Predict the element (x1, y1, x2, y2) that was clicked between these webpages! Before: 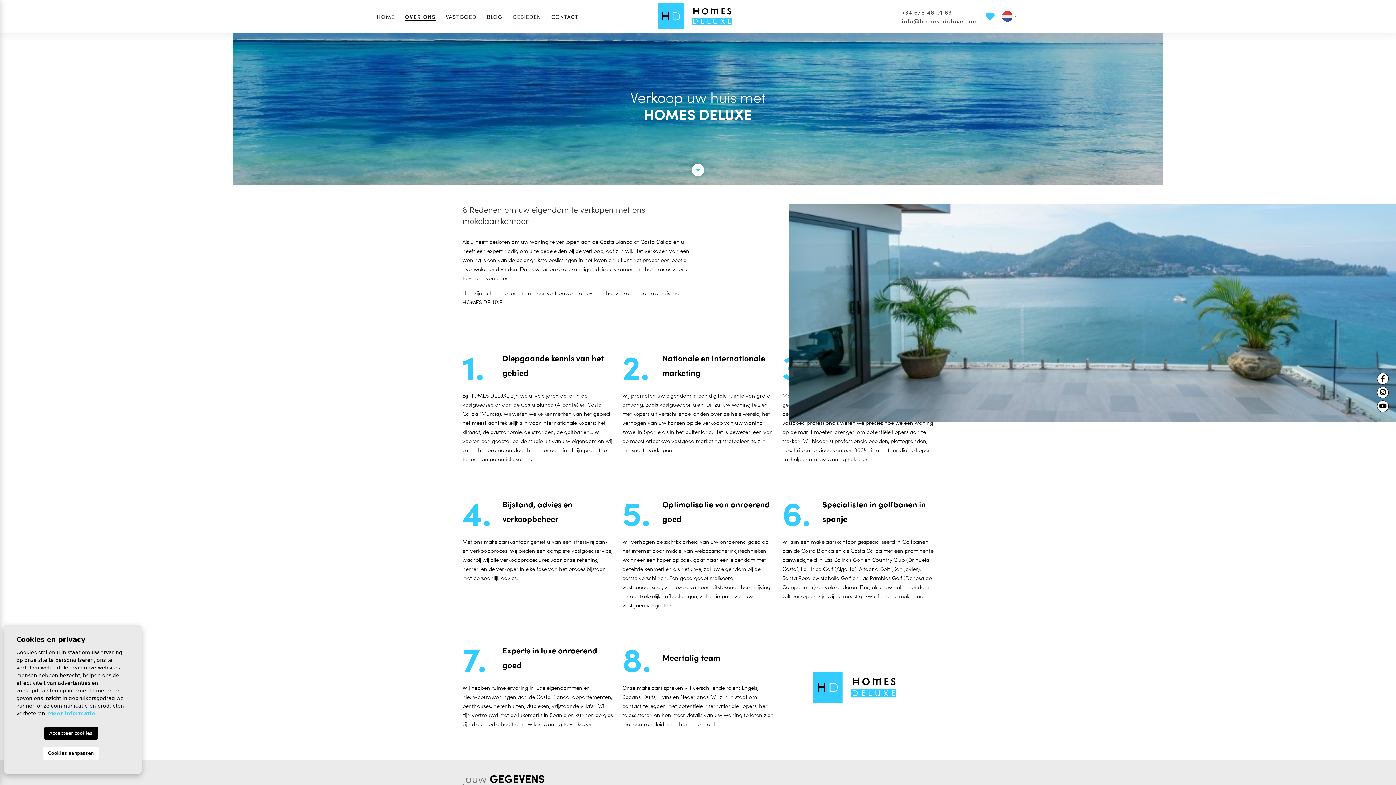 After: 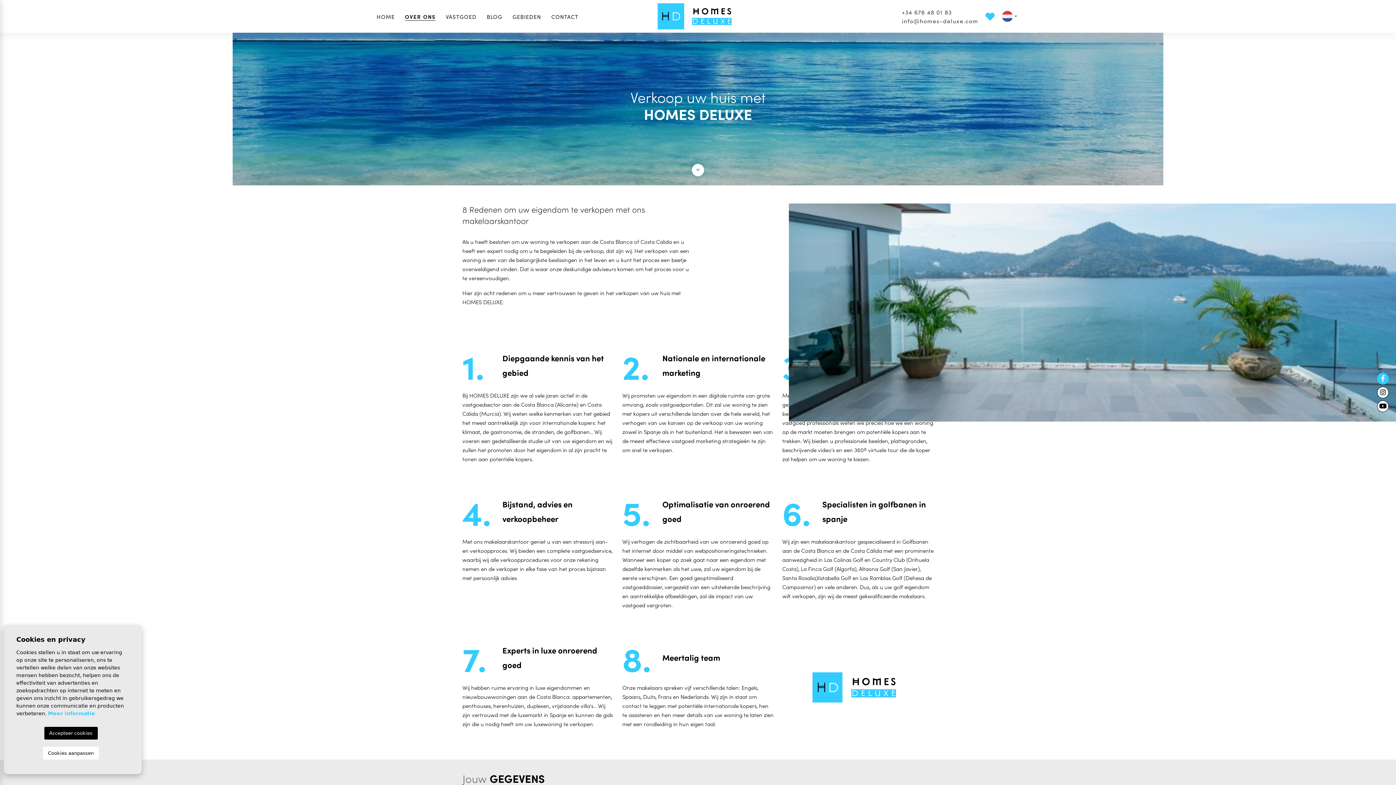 Action: bbox: (1377, 373, 1389, 384)